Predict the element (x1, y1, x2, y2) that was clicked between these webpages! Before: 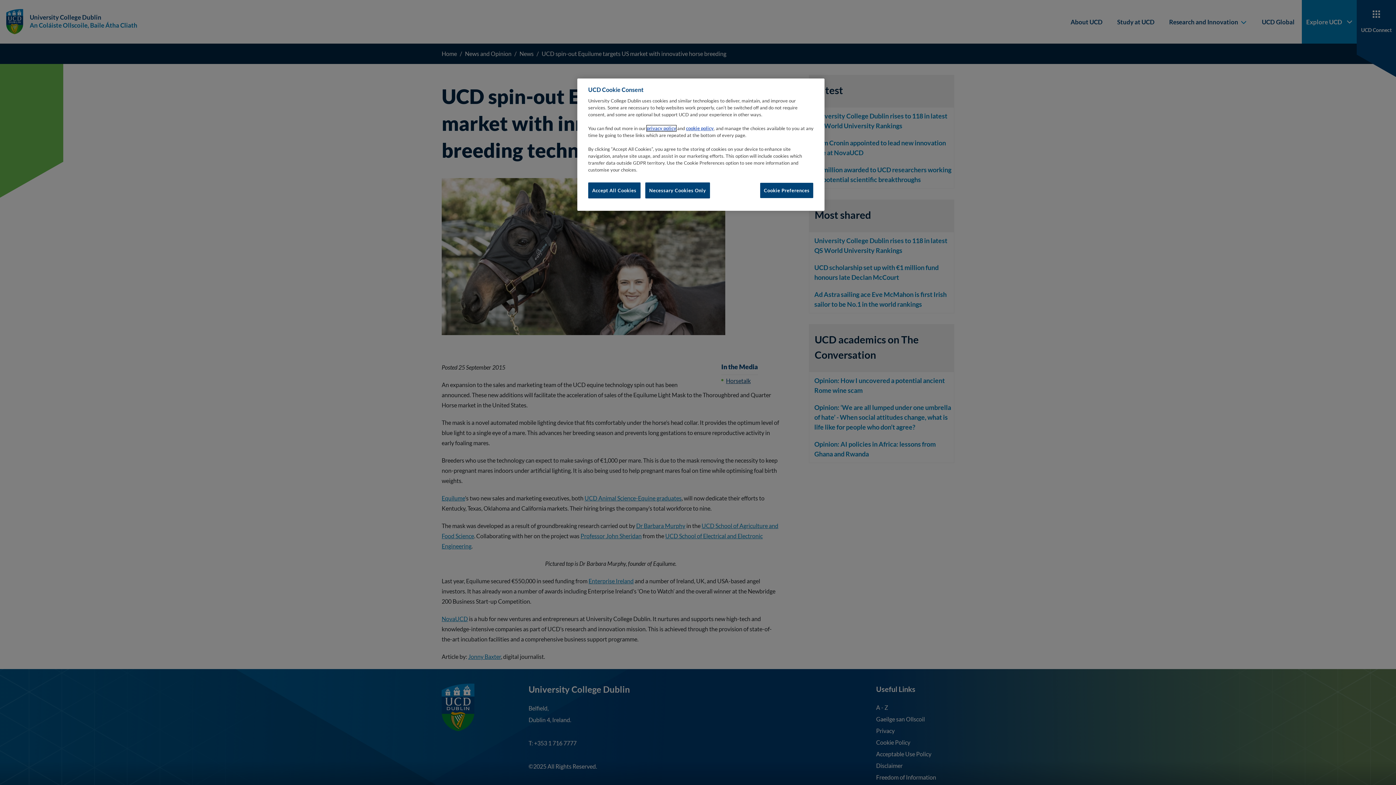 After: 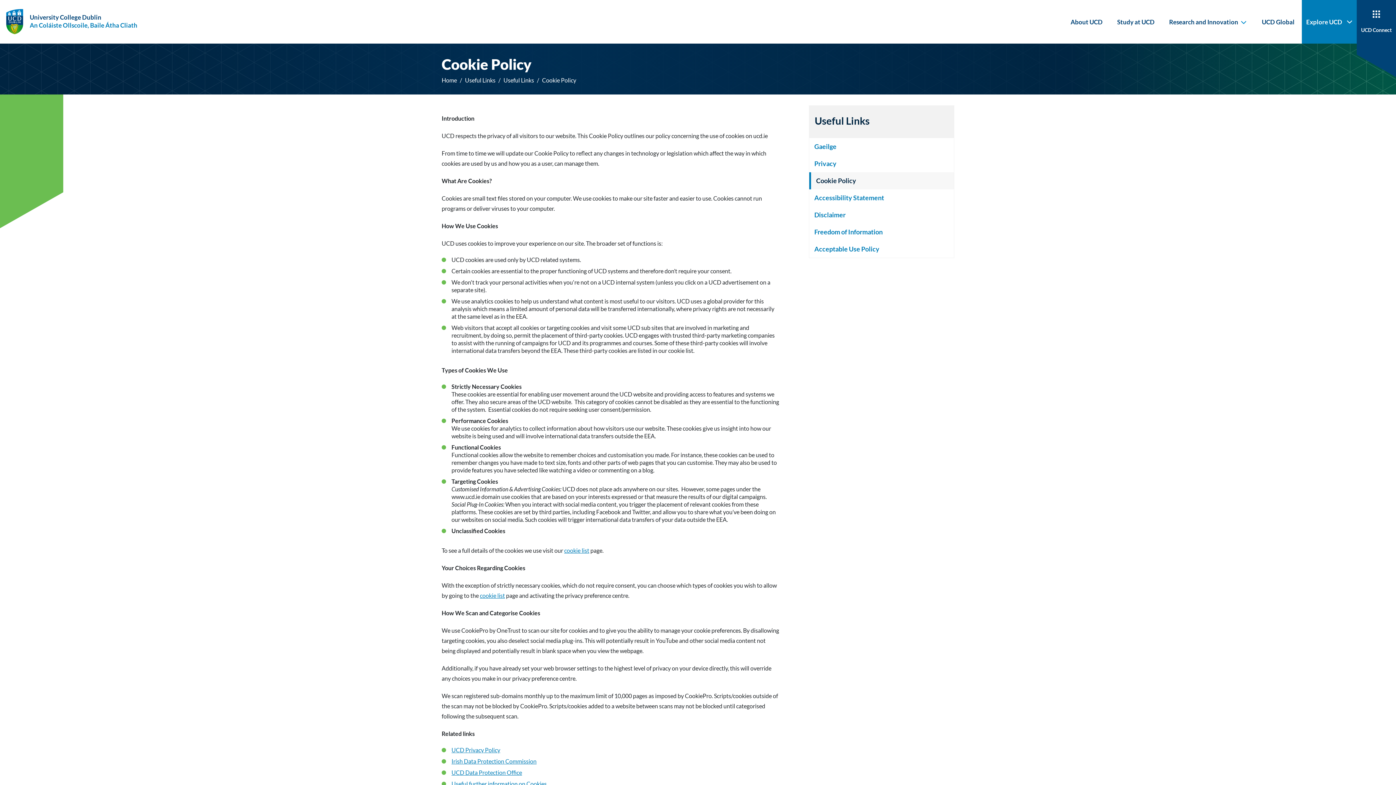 Action: bbox: (686, 125, 713, 131) label: cookie policy